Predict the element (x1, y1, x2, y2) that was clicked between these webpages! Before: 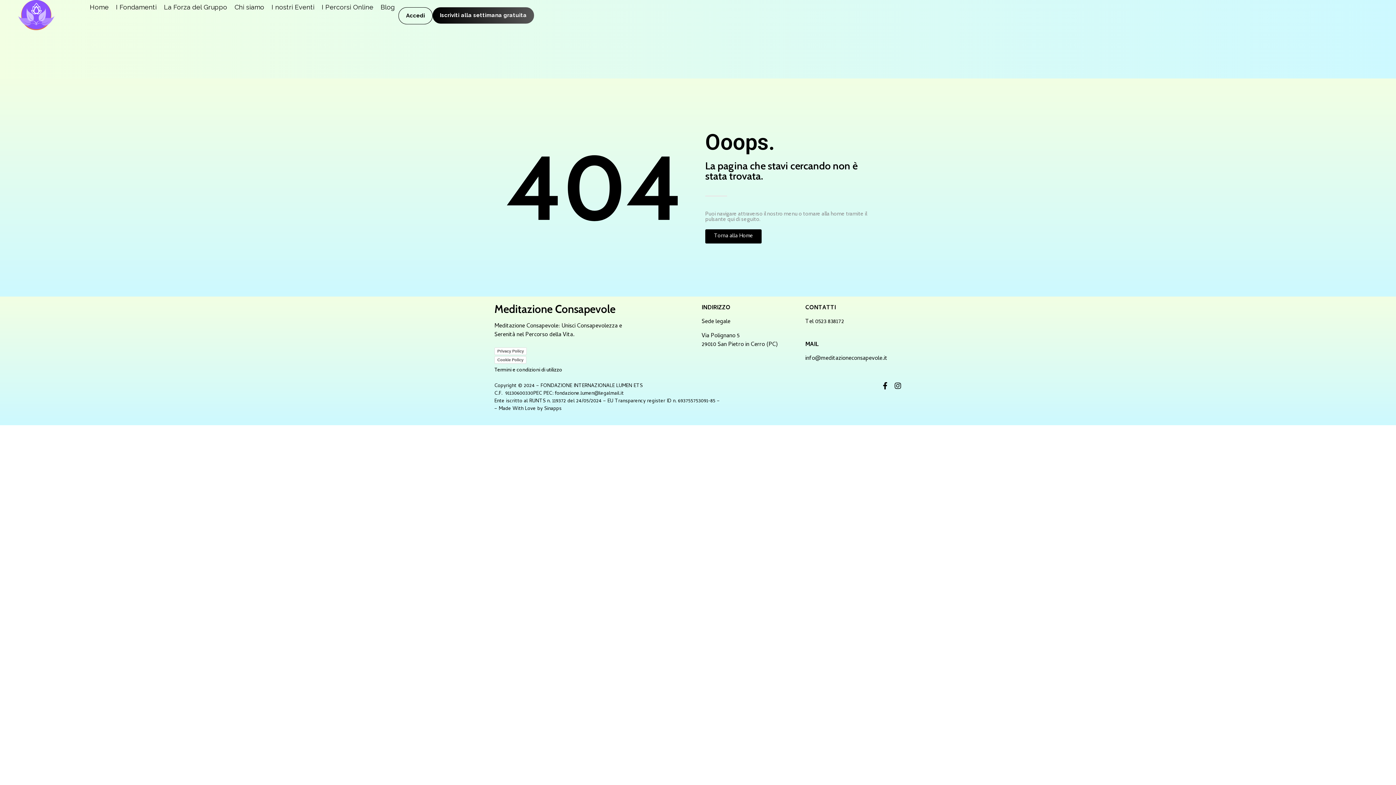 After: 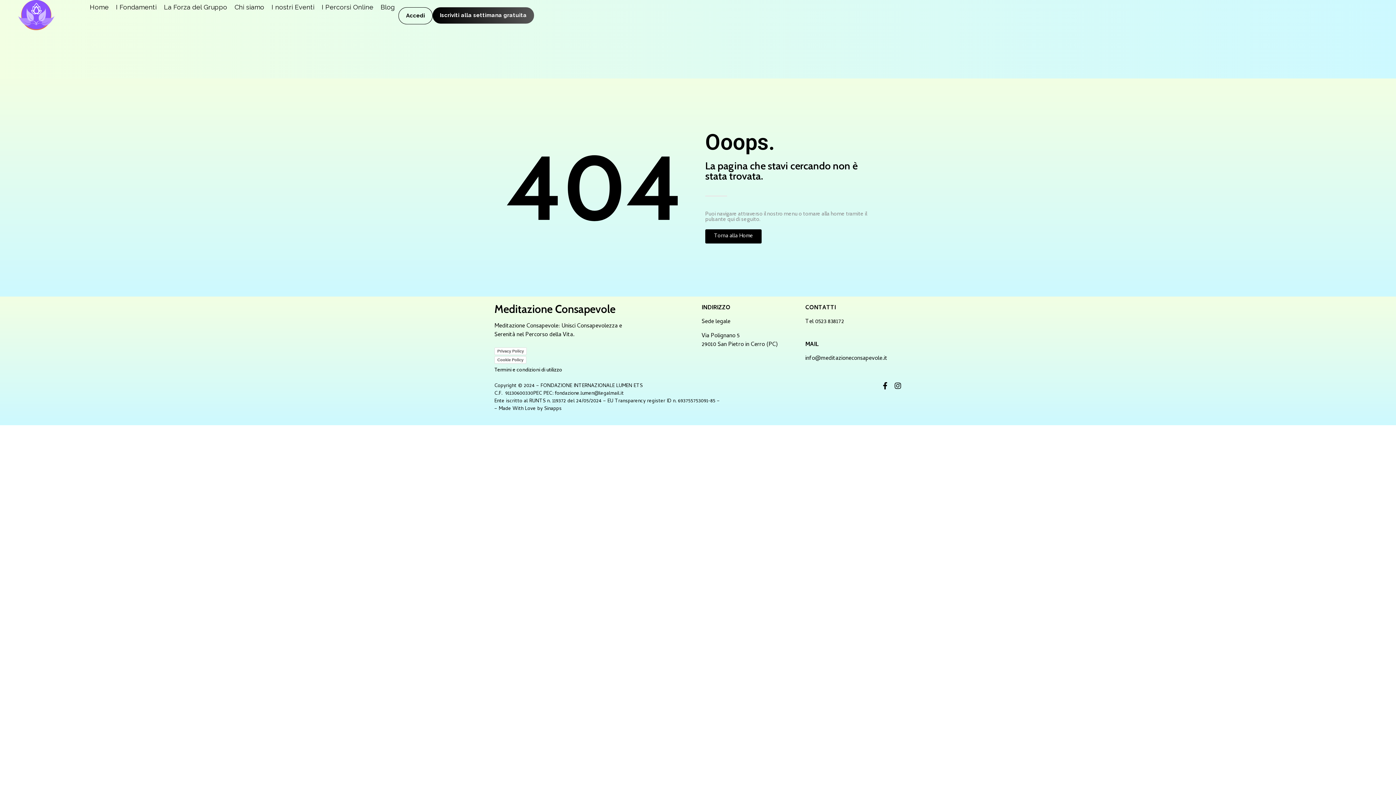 Action: label: info@meditazioneconsapevole.it bbox: (805, 354, 887, 363)